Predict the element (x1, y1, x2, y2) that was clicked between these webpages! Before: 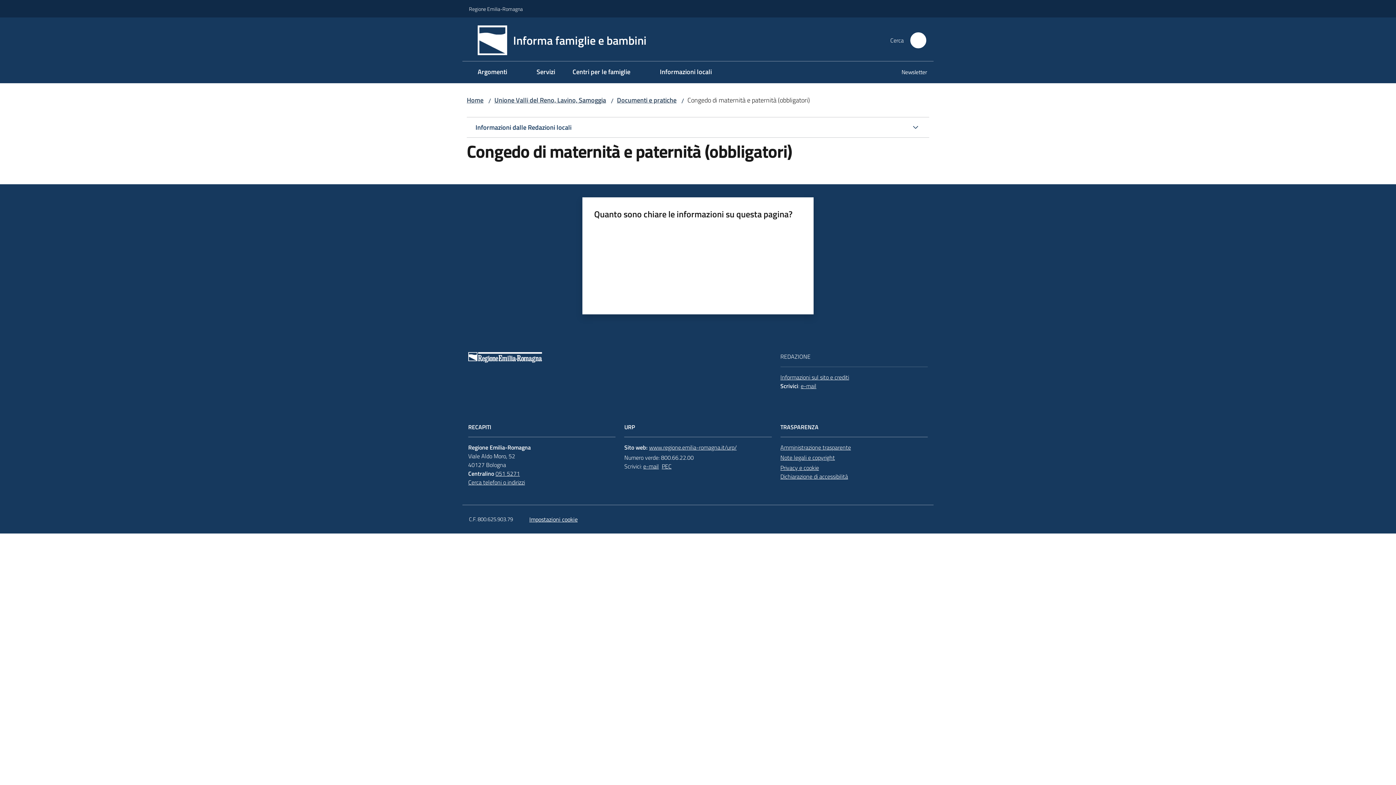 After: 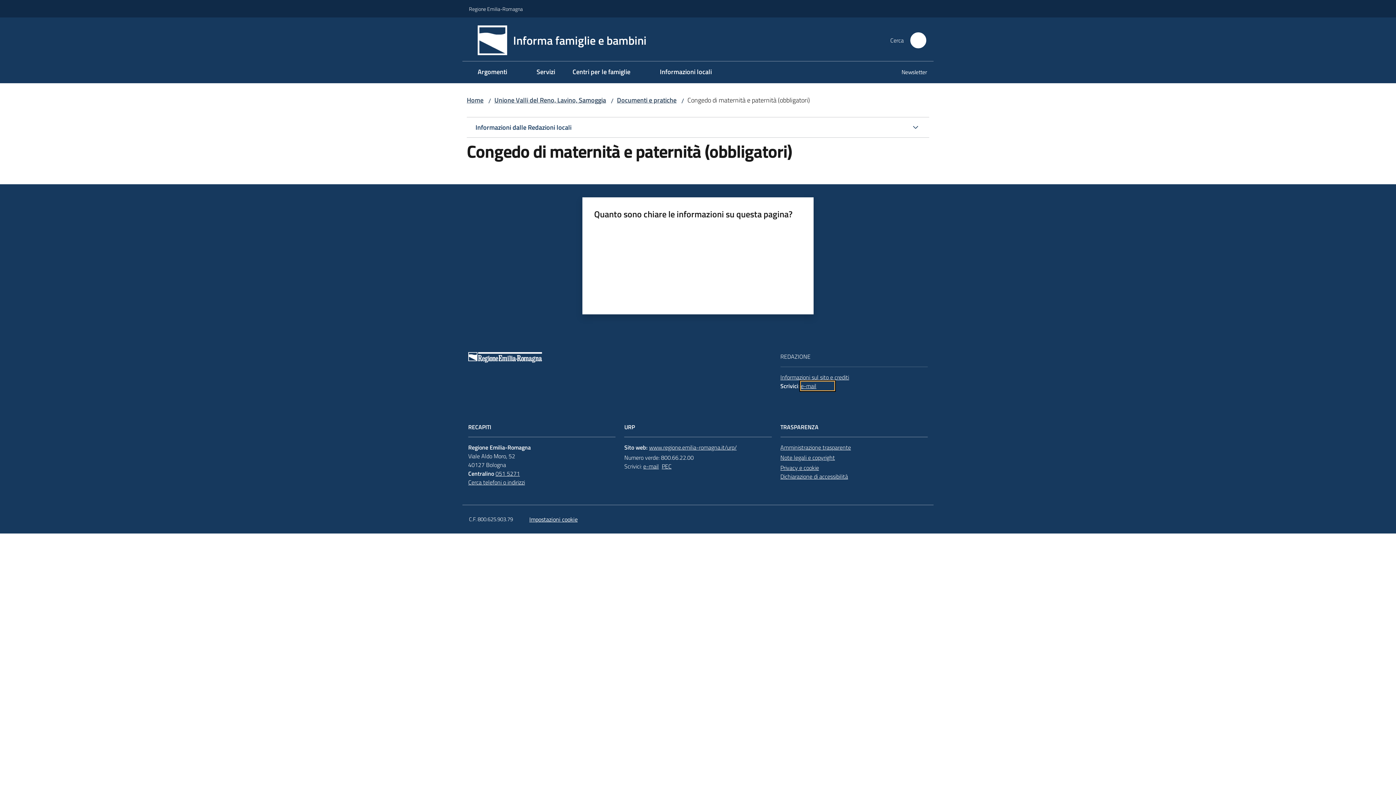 Action: bbox: (800, 381, 834, 390) label: e-mail